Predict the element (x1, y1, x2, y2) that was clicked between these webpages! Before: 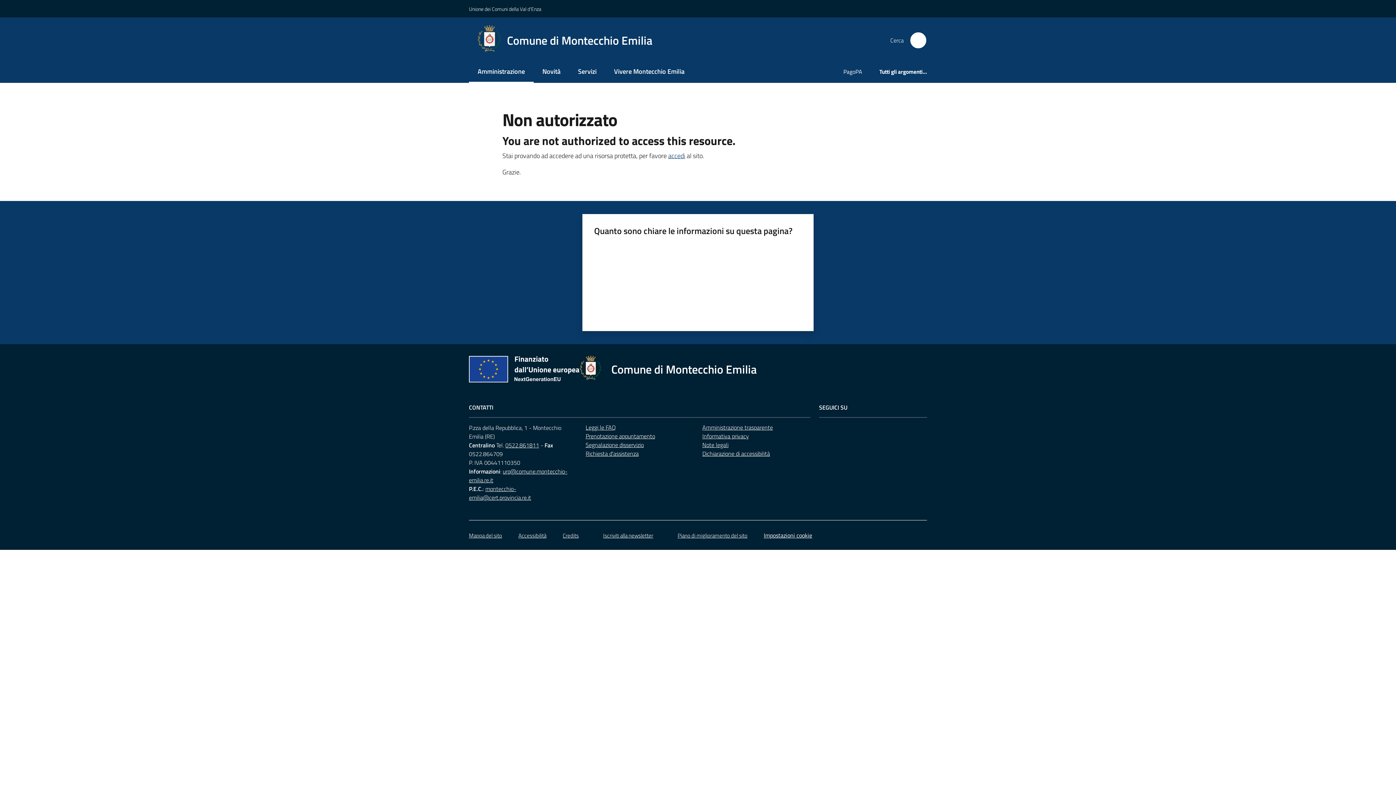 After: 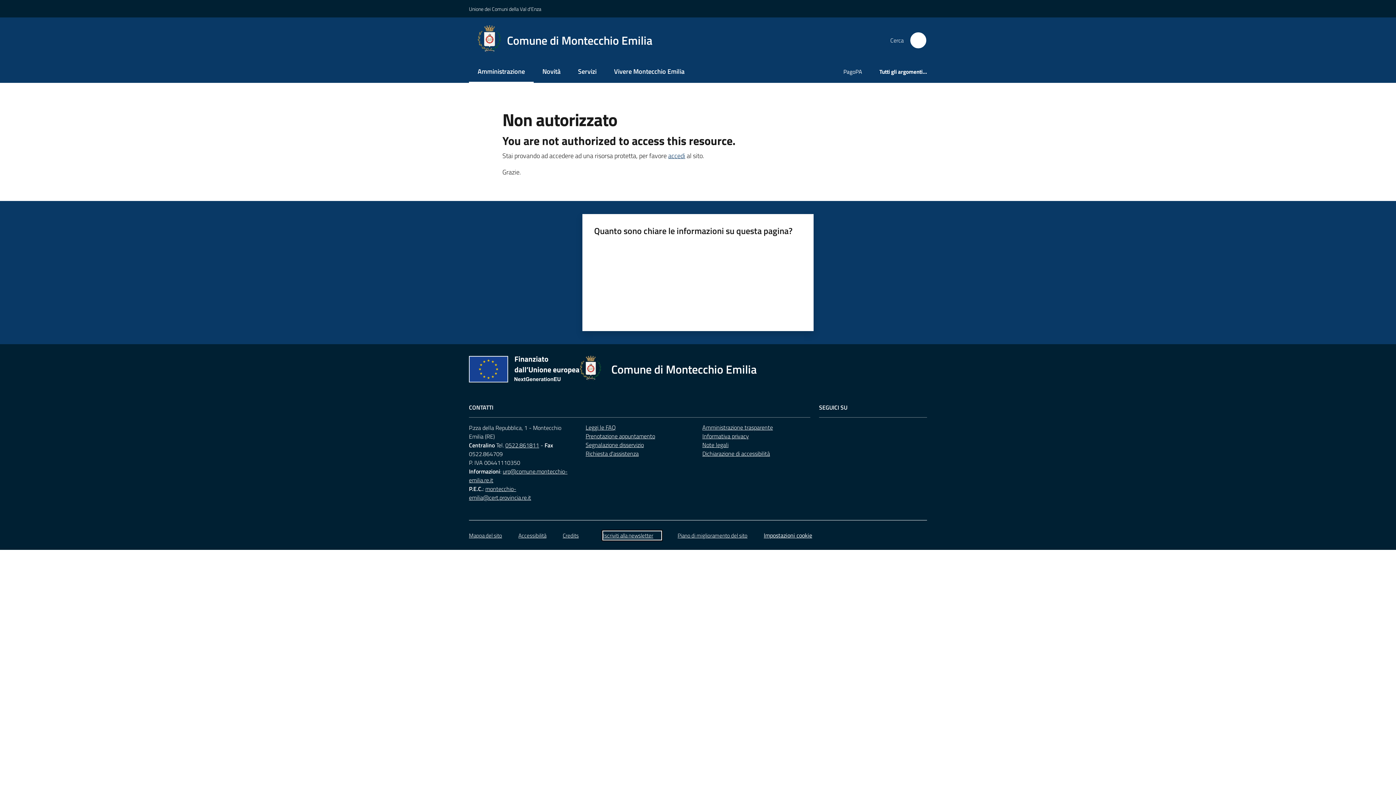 Action: label: Iscriviti alla newsletter bbox: (603, 531, 661, 539)